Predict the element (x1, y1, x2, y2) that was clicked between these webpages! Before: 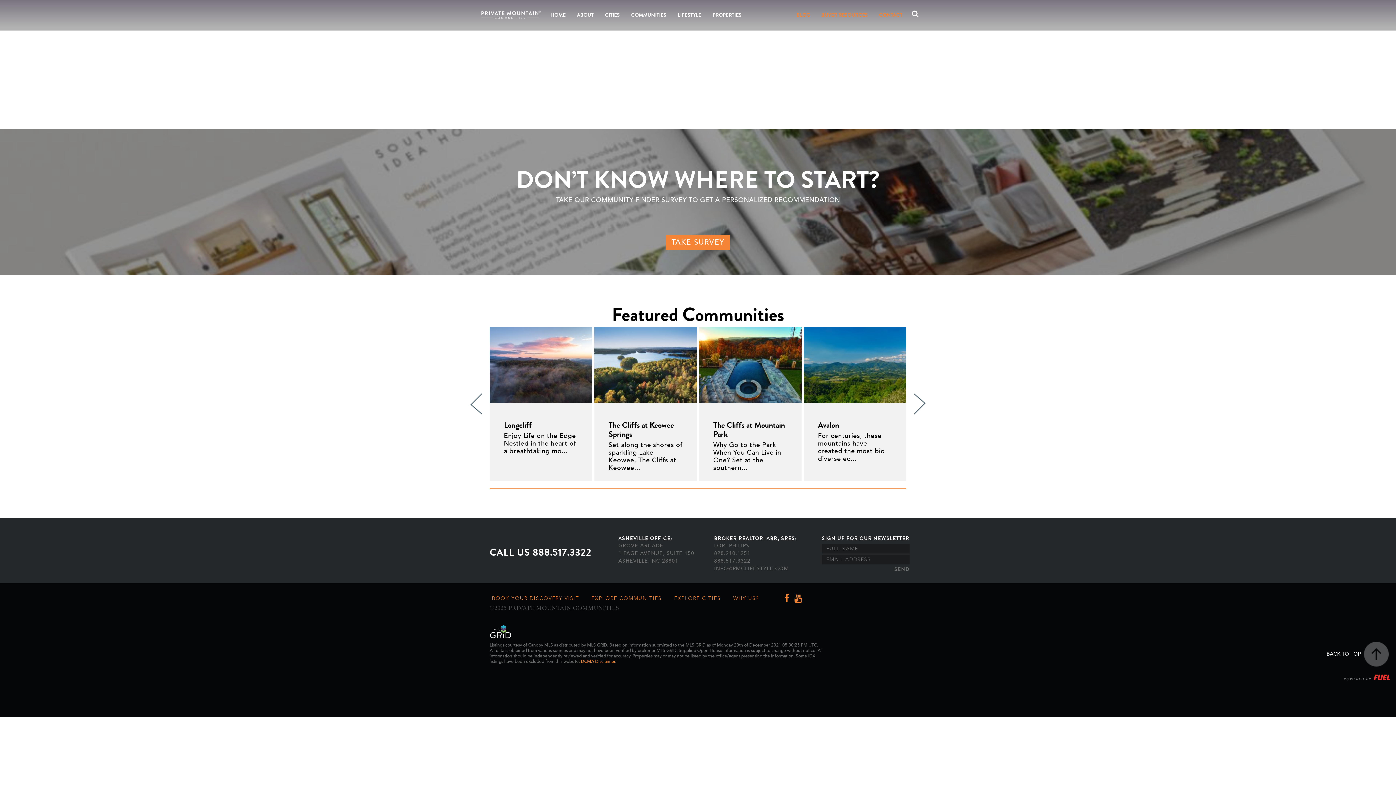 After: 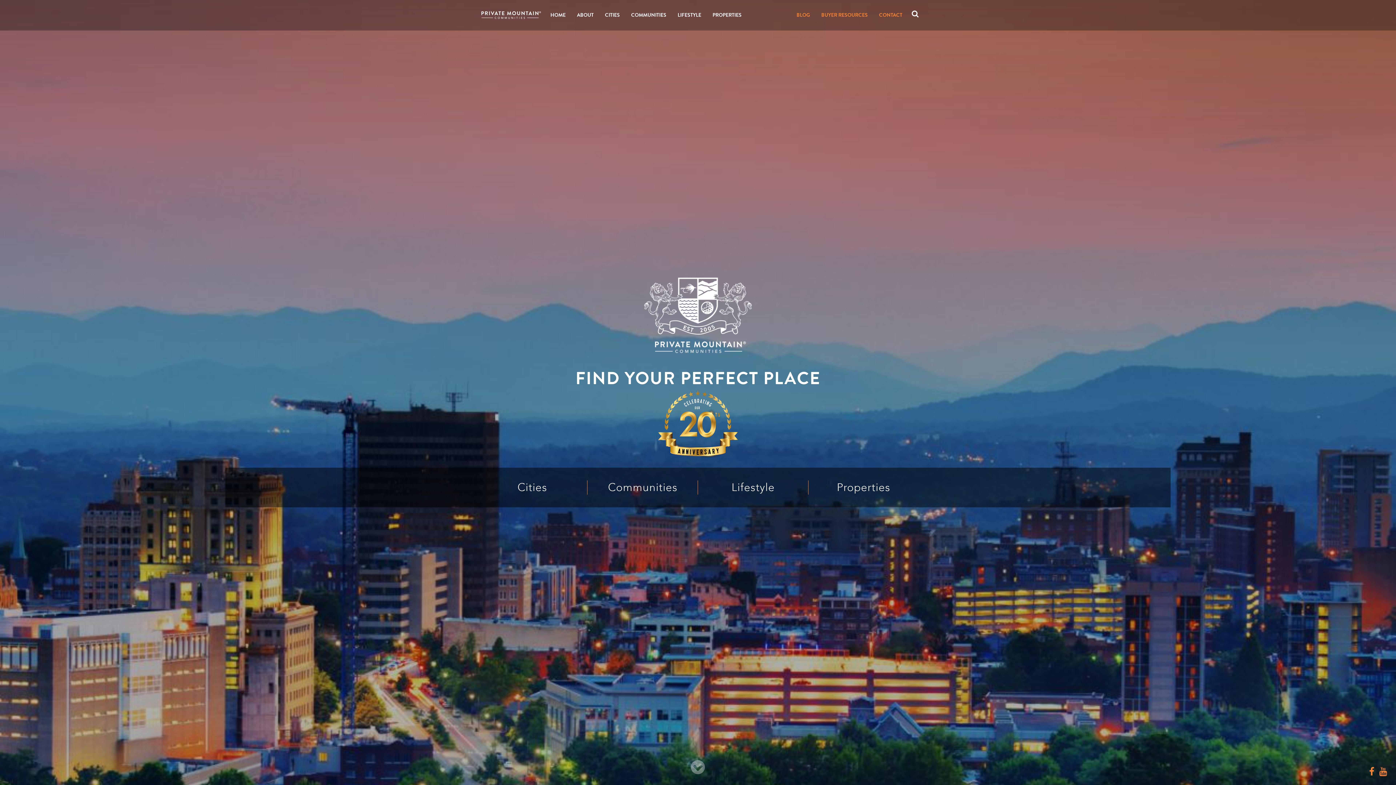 Action: bbox: (546, 10, 569, 20) label: HOME